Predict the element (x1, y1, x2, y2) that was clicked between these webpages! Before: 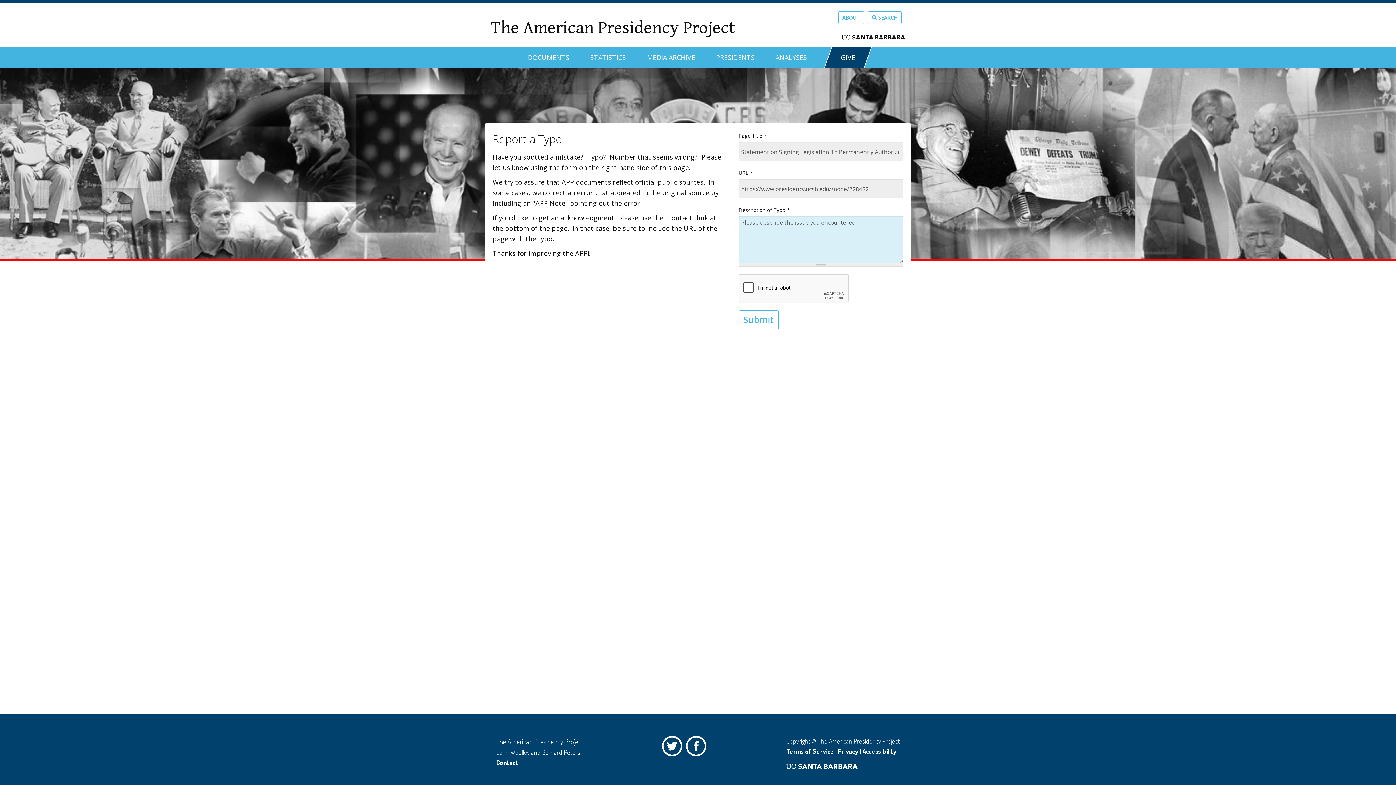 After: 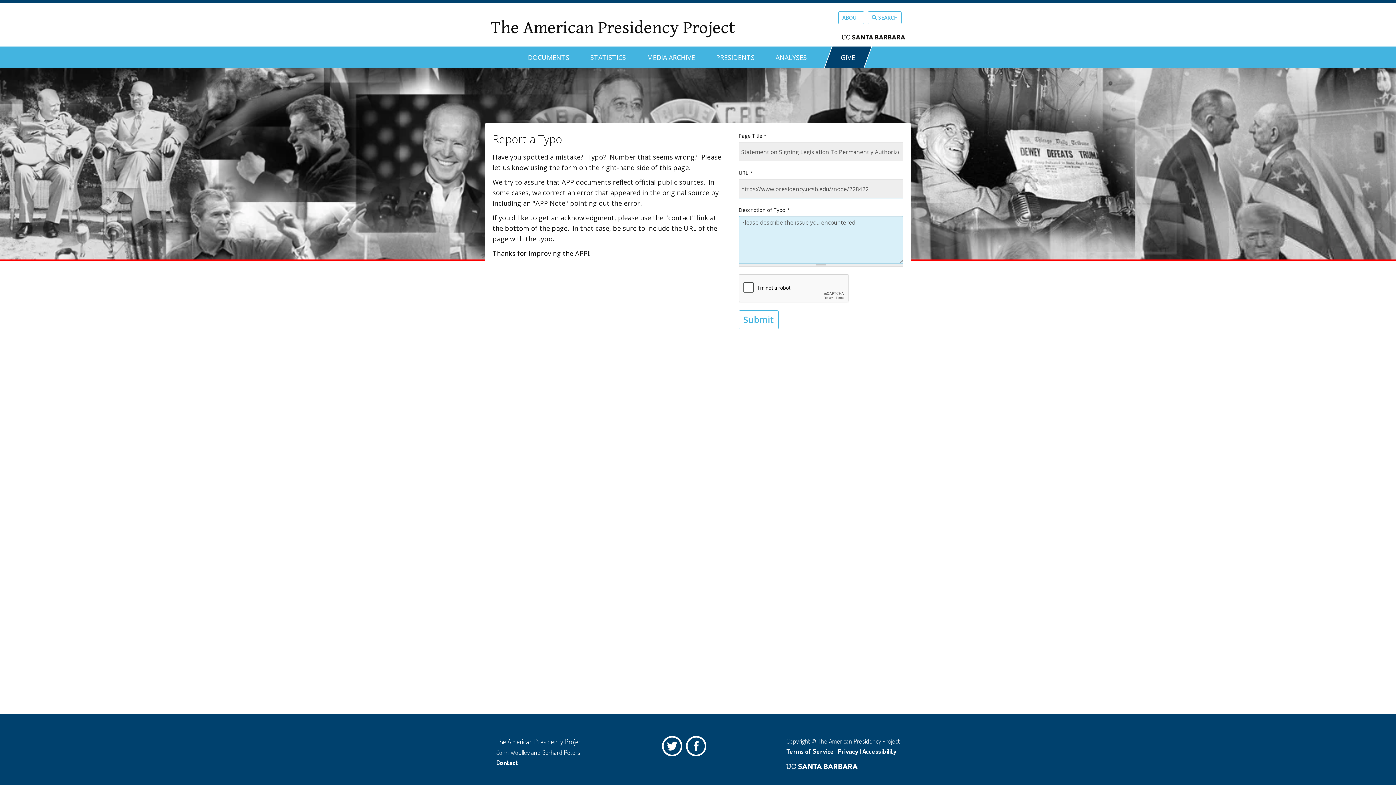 Action: label: Privacy bbox: (838, 747, 858, 755)